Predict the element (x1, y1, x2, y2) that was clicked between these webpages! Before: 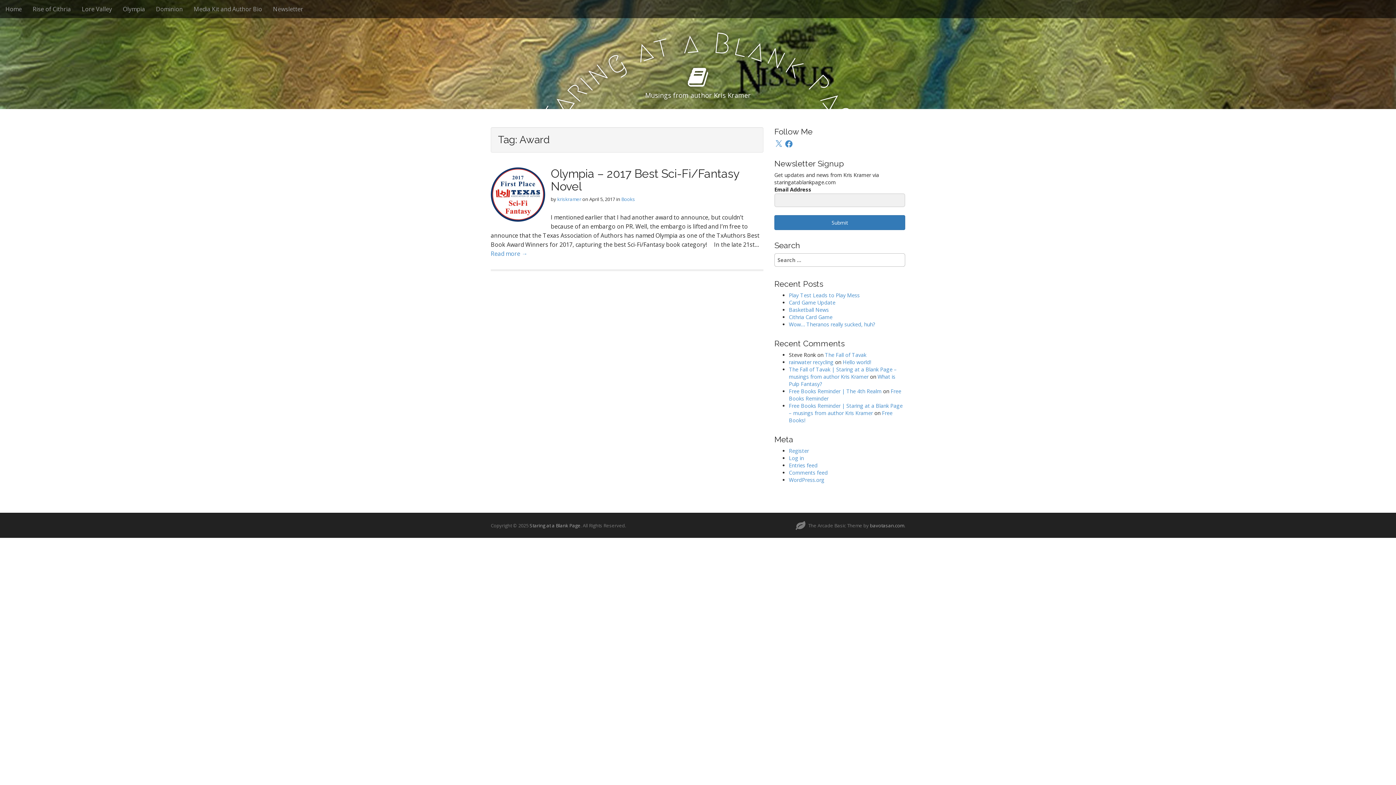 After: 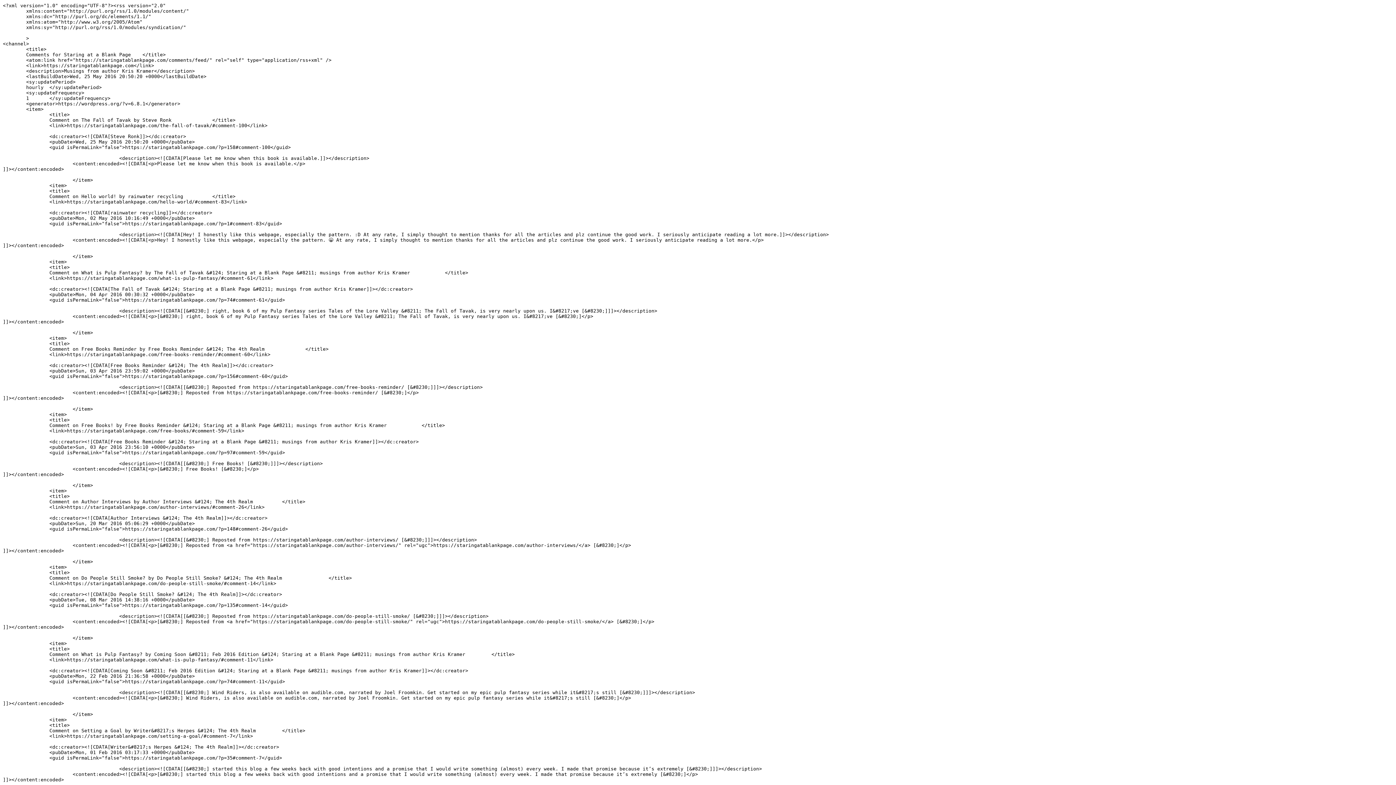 Action: bbox: (789, 469, 828, 476) label: Comments feed